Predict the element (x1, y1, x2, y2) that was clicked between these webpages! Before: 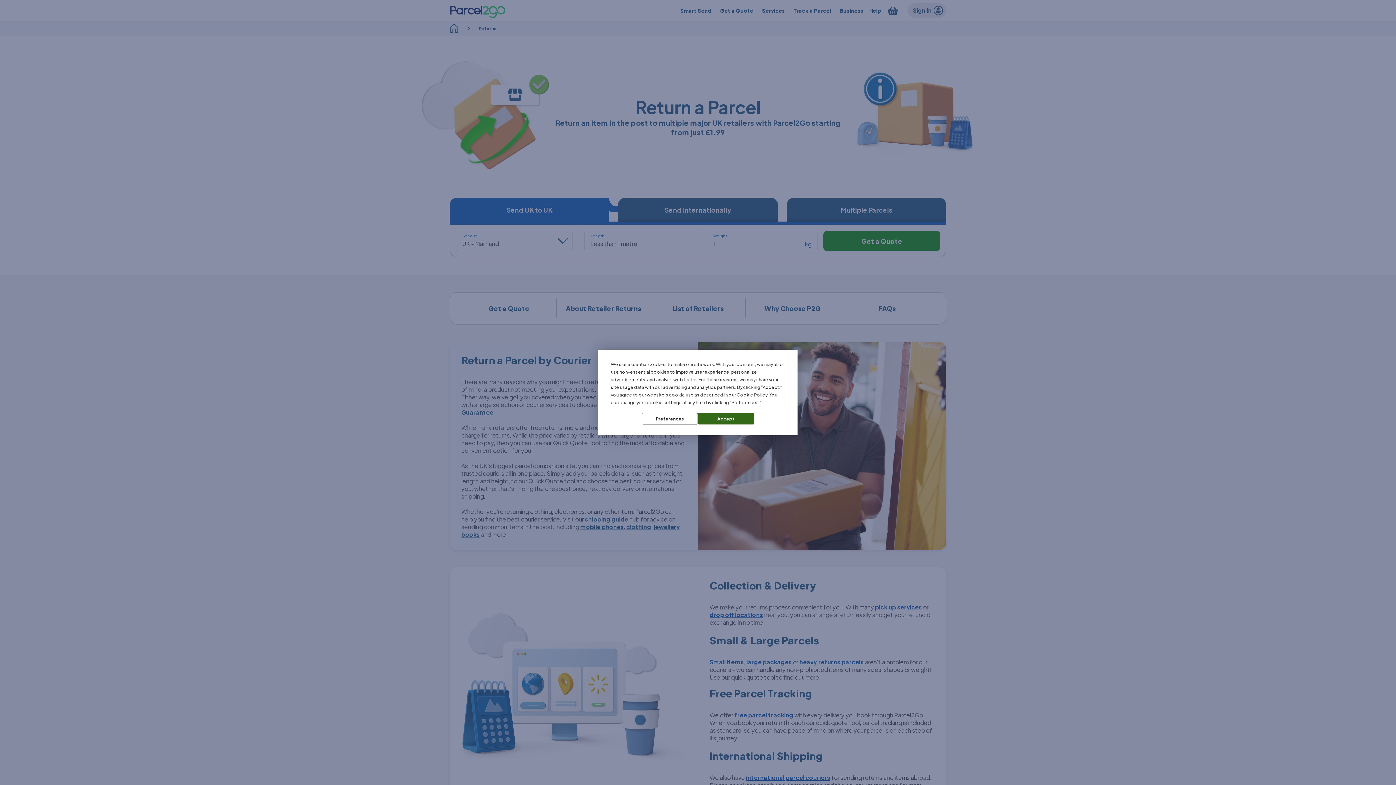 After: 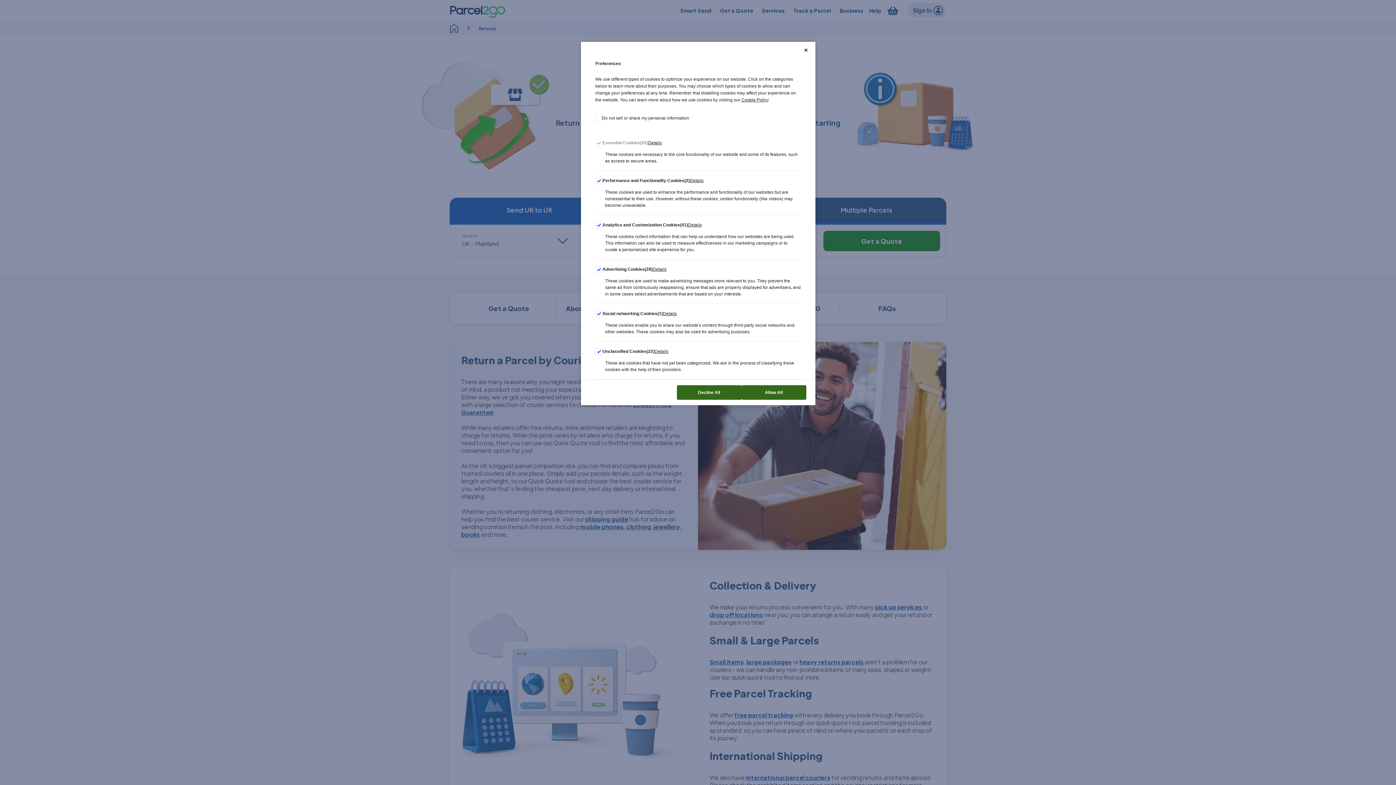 Action: bbox: (642, 413, 698, 424) label: Preferences